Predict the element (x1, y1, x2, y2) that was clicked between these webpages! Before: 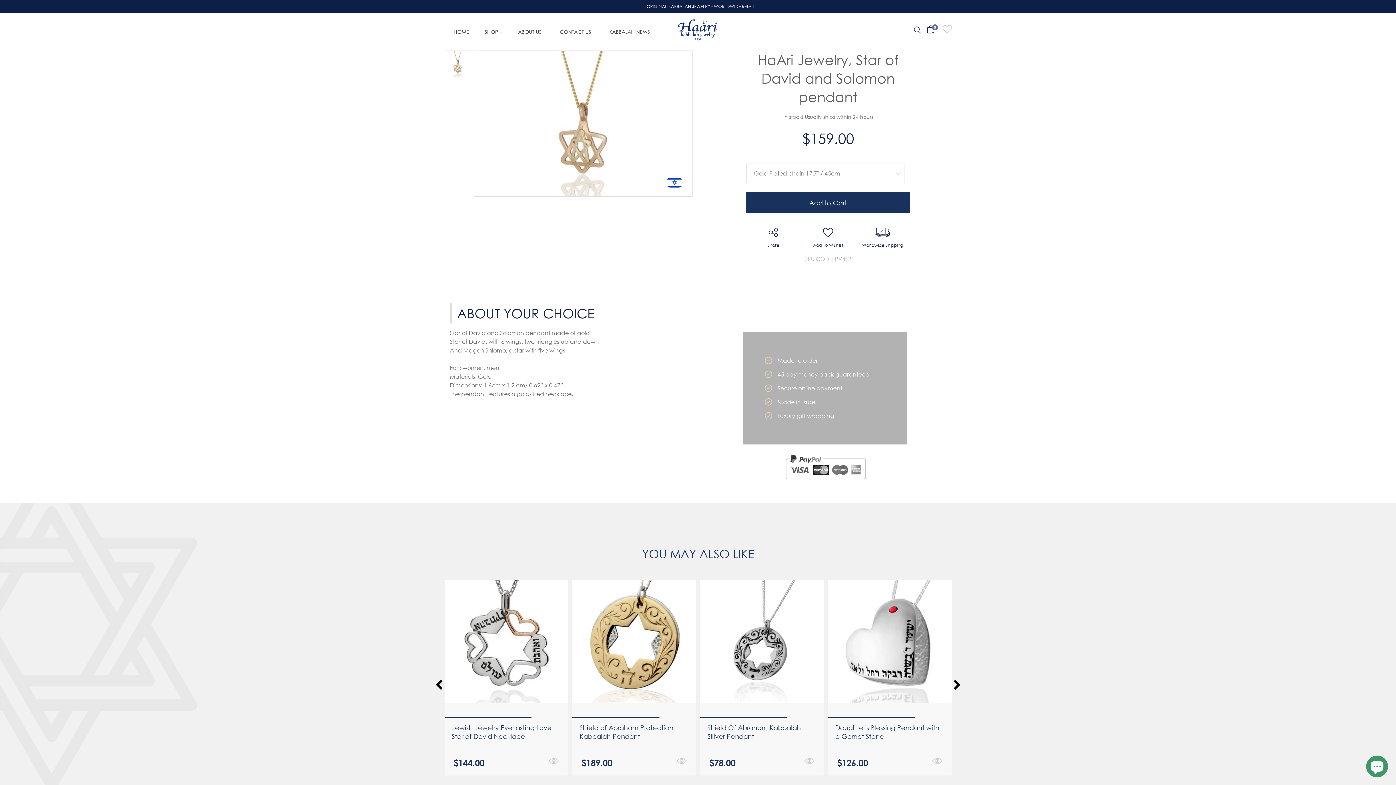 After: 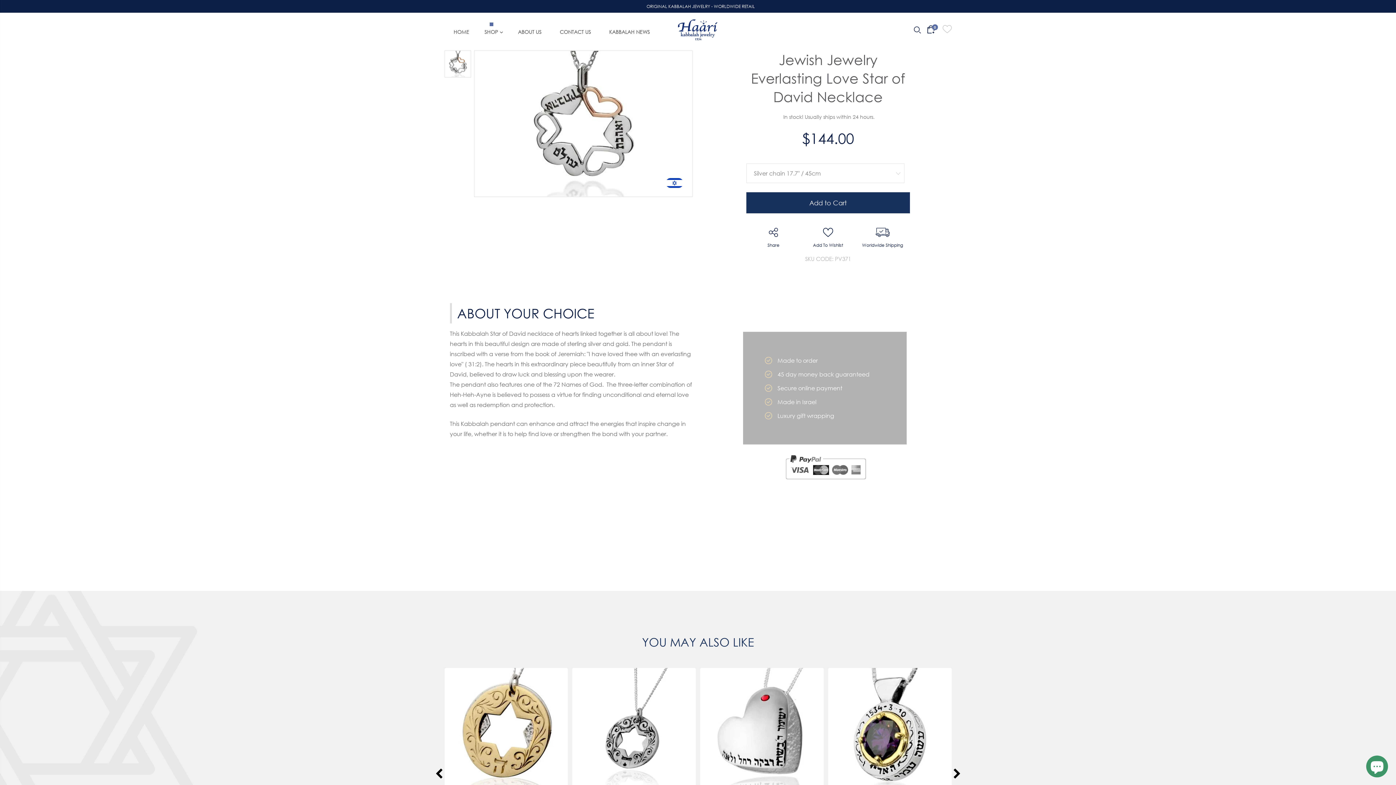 Action: bbox: (444, 579, 568, 703)